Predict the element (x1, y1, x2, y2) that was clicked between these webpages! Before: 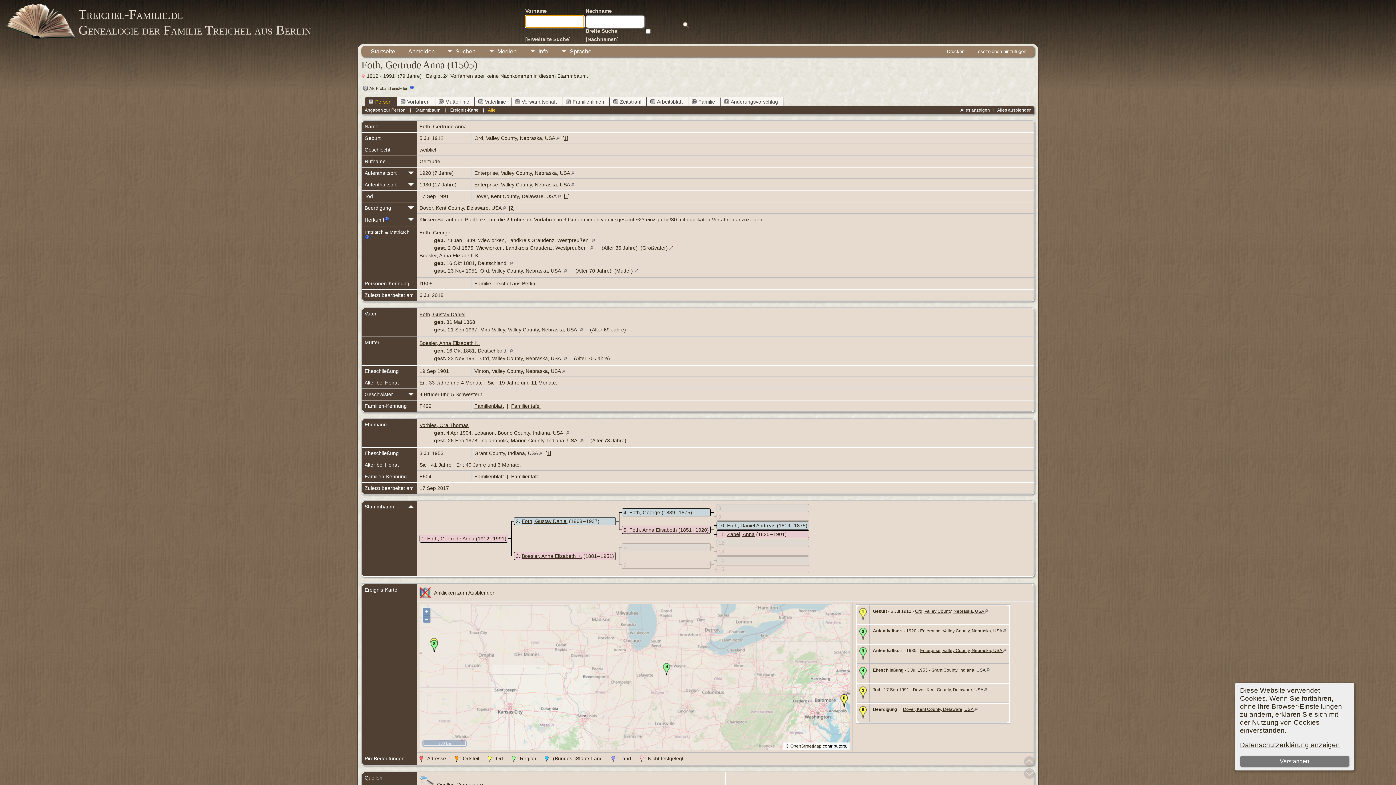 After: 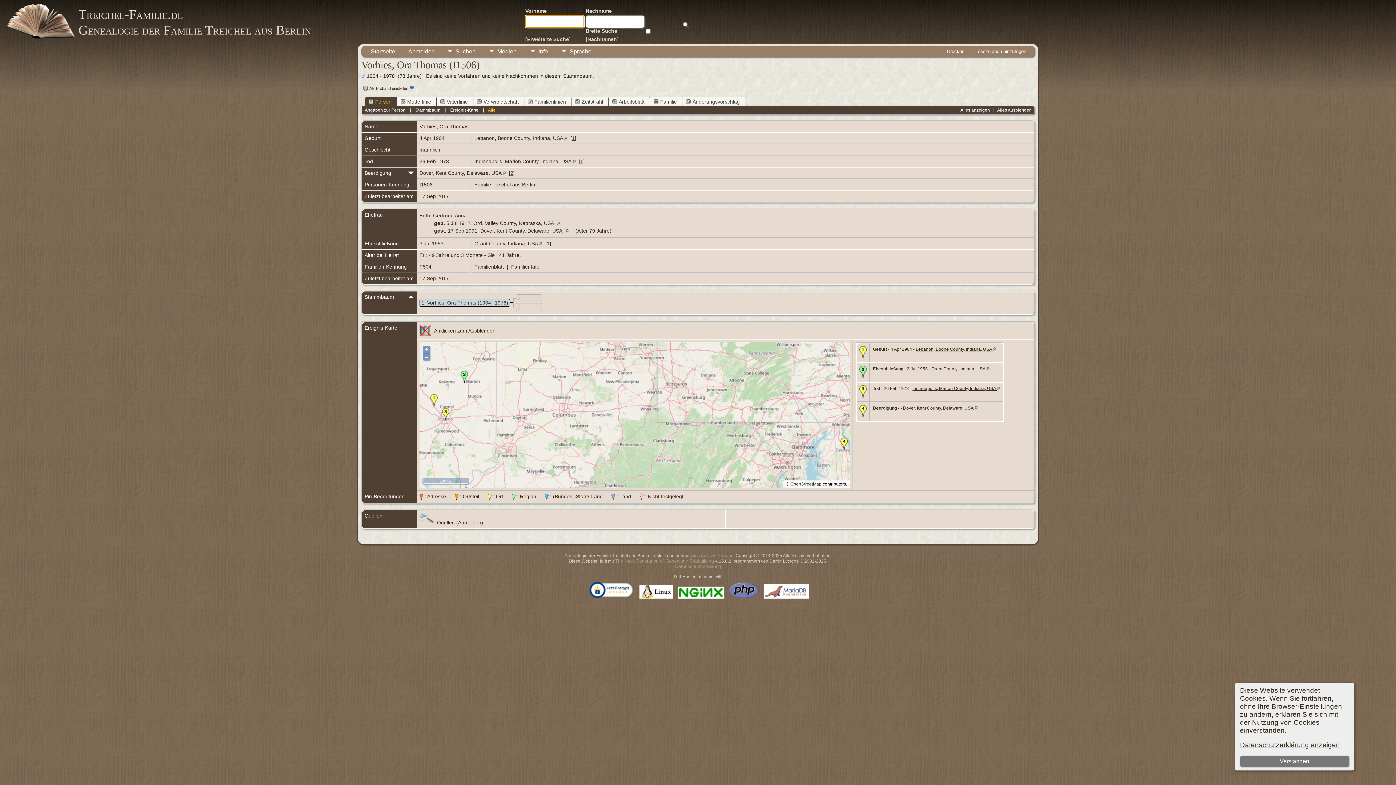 Action: label: Vorhies, Ora Thomas bbox: (419, 422, 468, 428)